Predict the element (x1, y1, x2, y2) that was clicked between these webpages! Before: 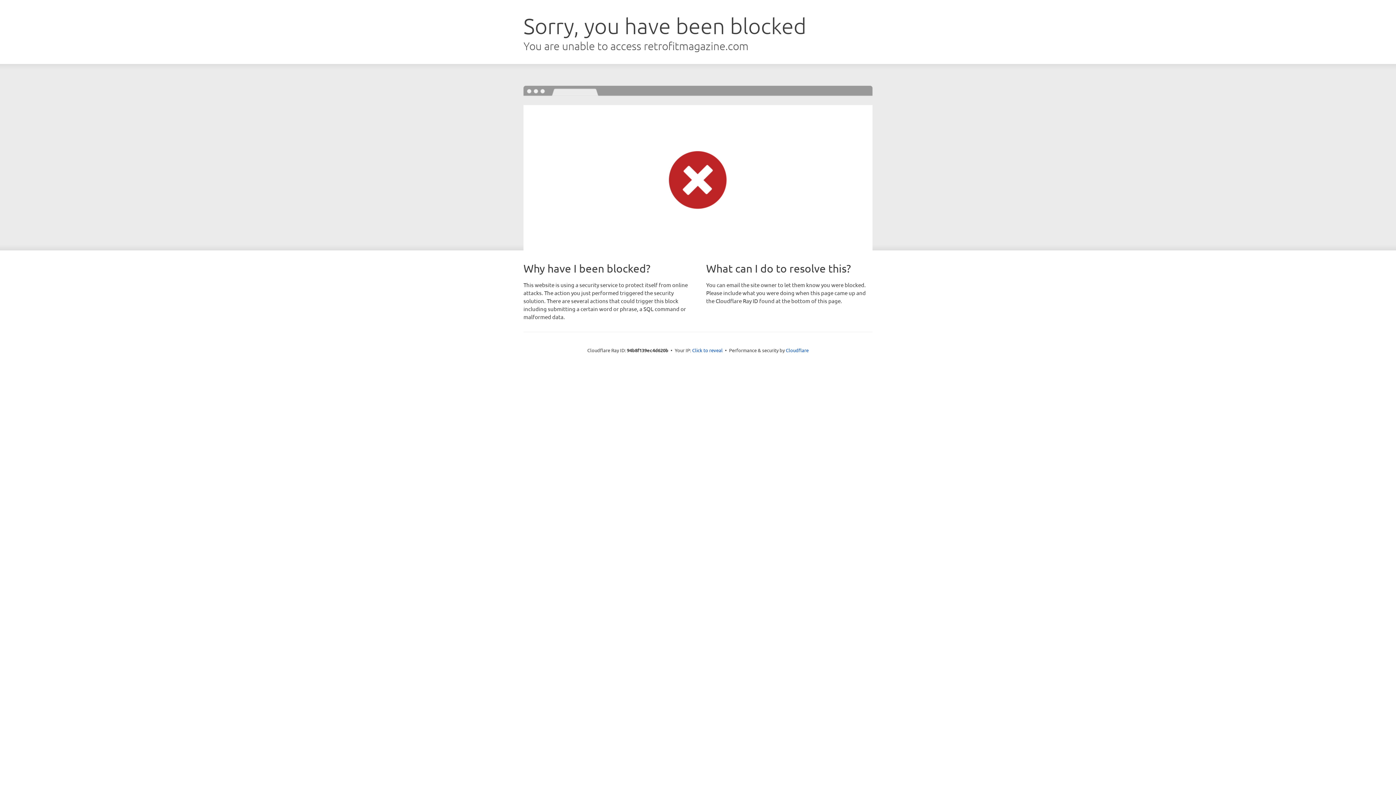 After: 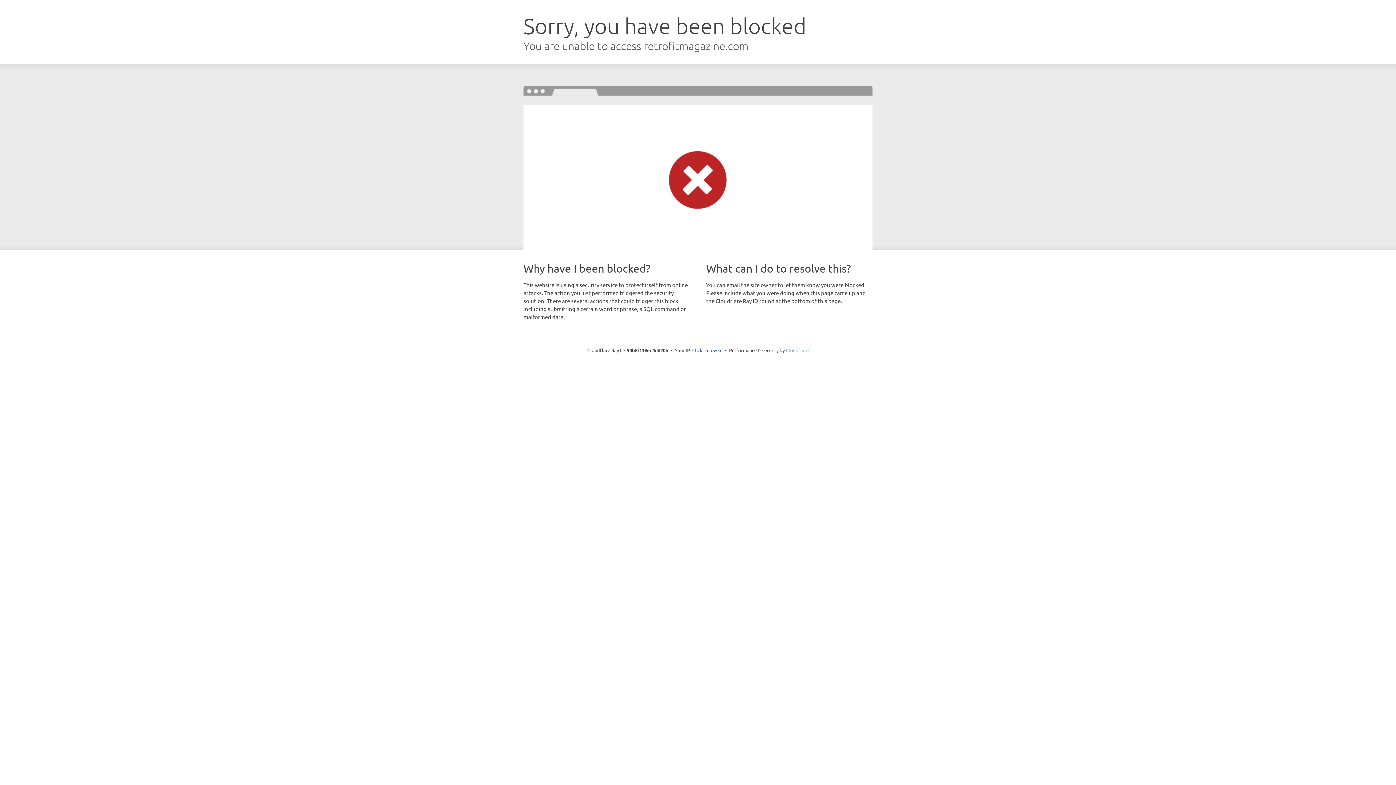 Action: label: Cloudflare bbox: (786, 347, 808, 353)